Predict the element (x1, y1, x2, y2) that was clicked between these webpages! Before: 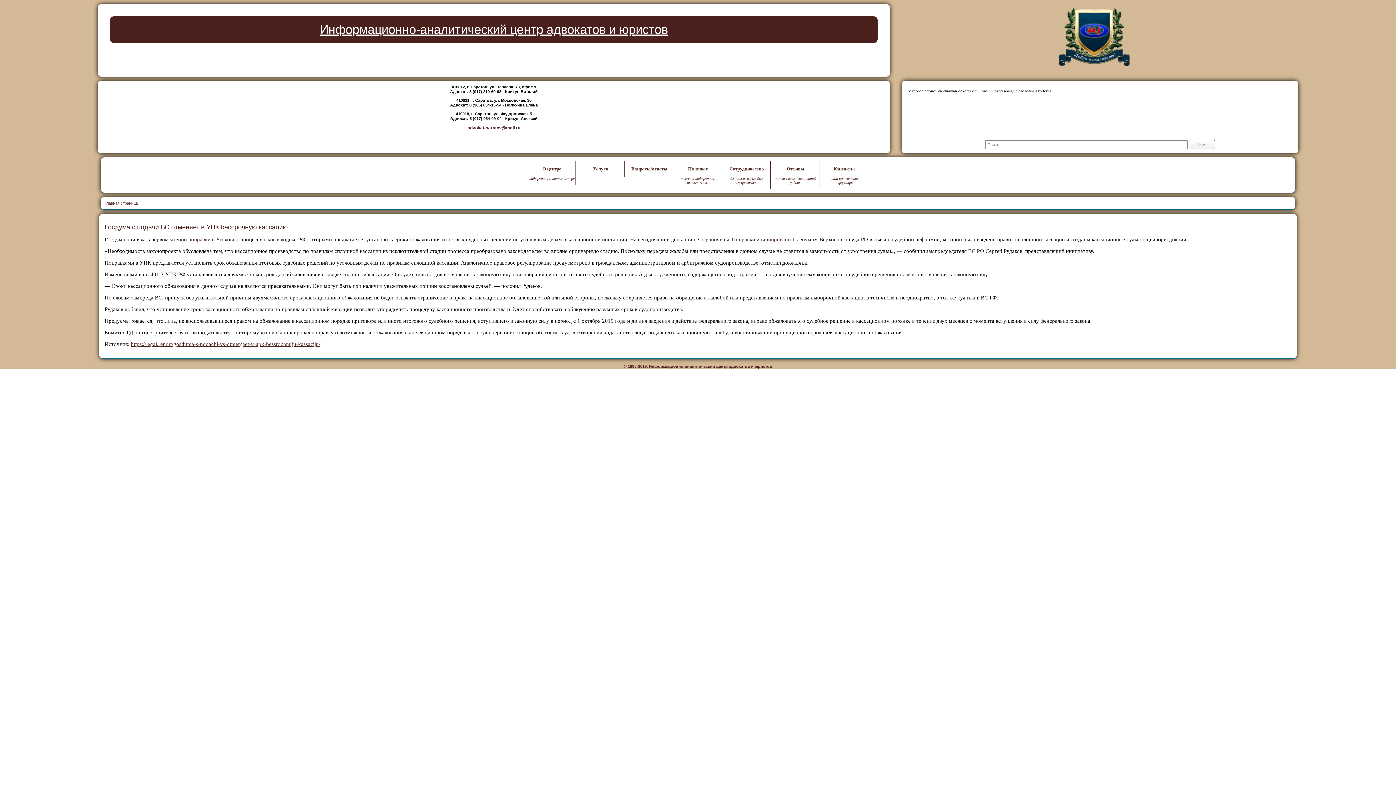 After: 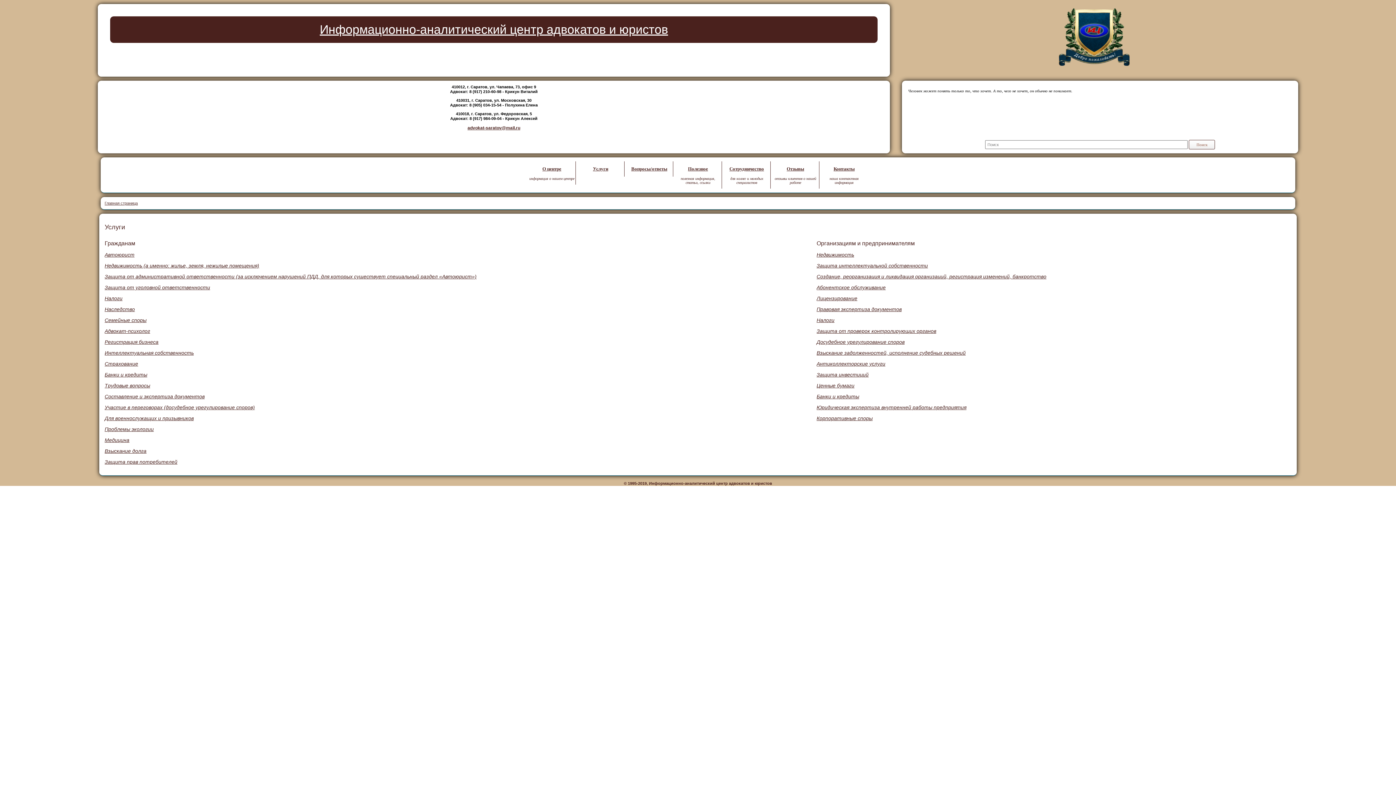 Action: bbox: (593, 166, 608, 171) label: Услуги